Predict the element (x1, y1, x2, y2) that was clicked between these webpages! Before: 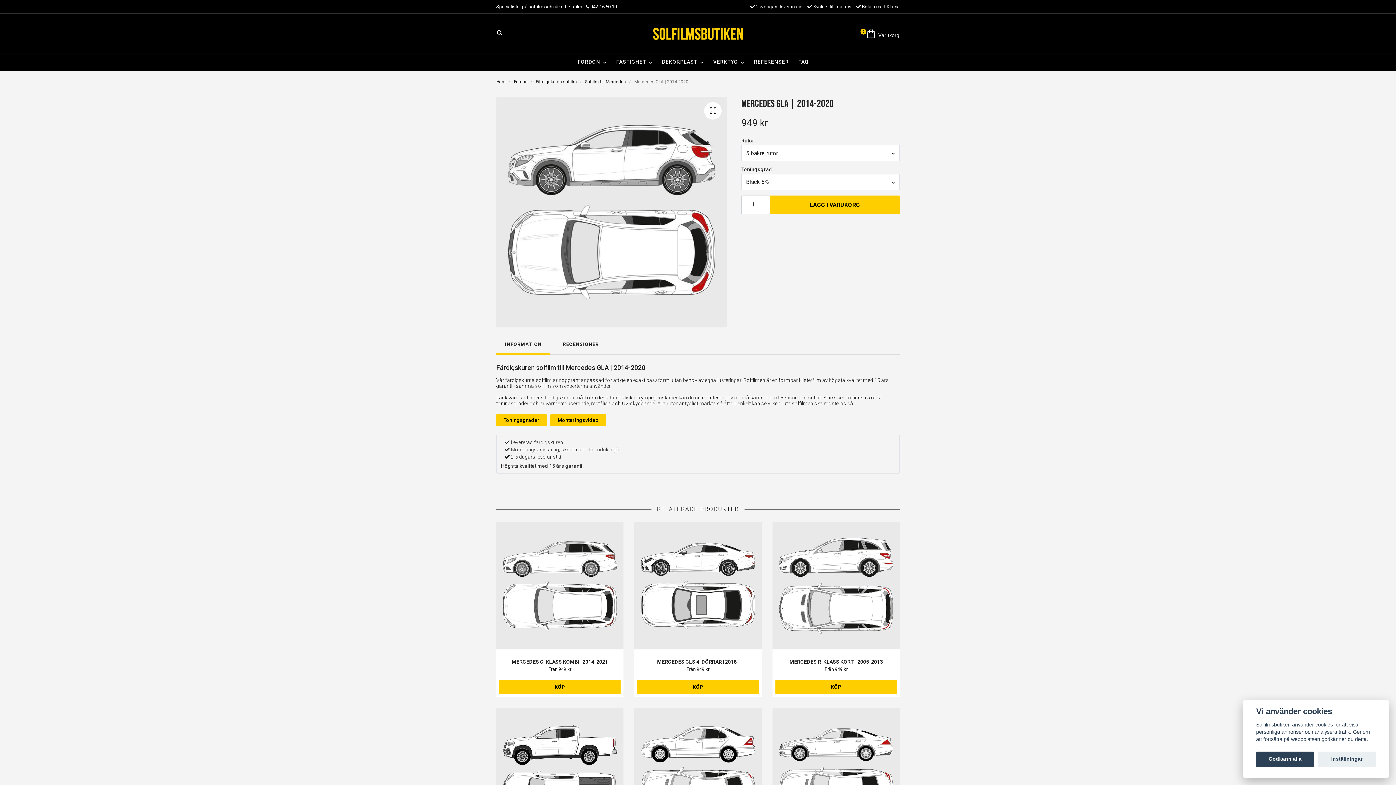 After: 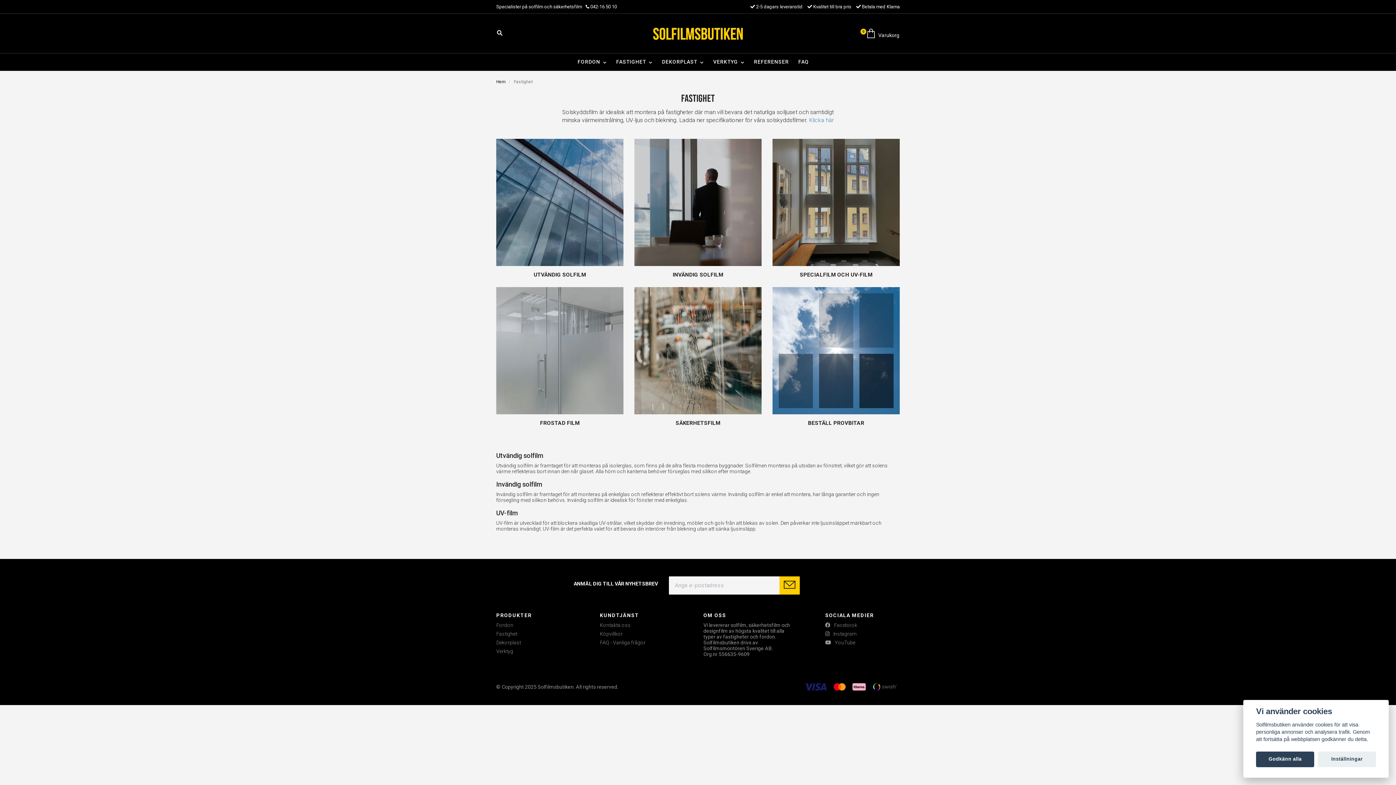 Action: bbox: (616, 53, 658, 70) label: FASTIGHET